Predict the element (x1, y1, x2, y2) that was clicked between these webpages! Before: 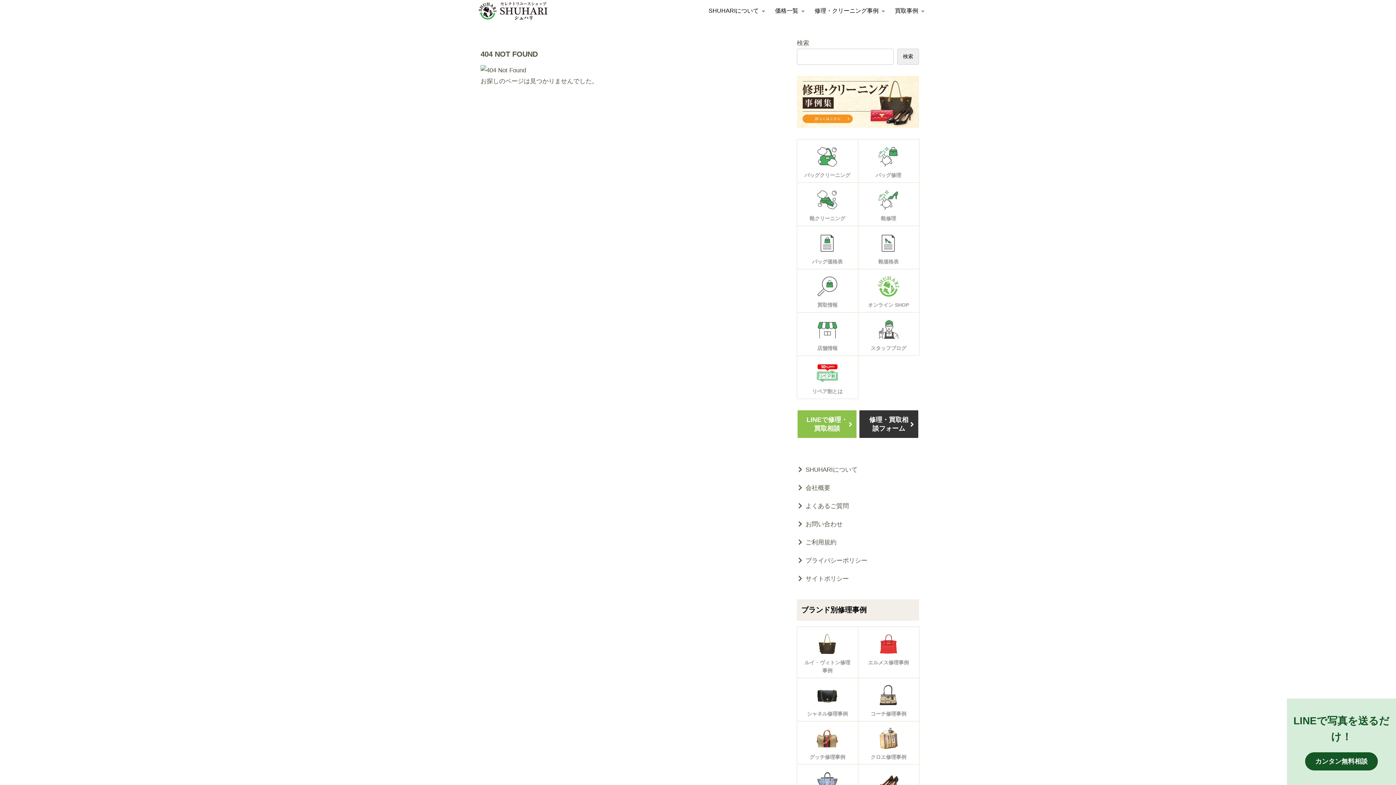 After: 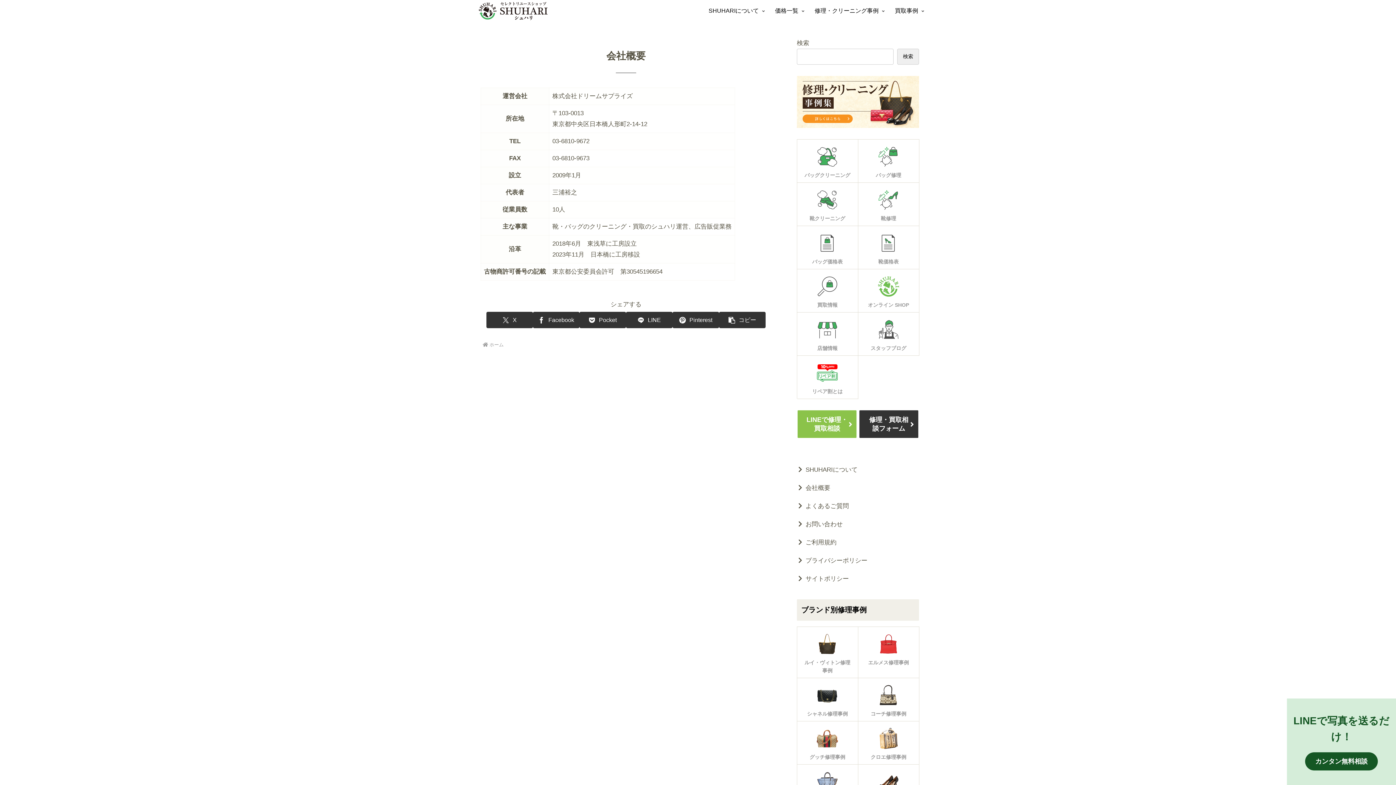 Action: bbox: (797, 479, 919, 497) label:  会社概要